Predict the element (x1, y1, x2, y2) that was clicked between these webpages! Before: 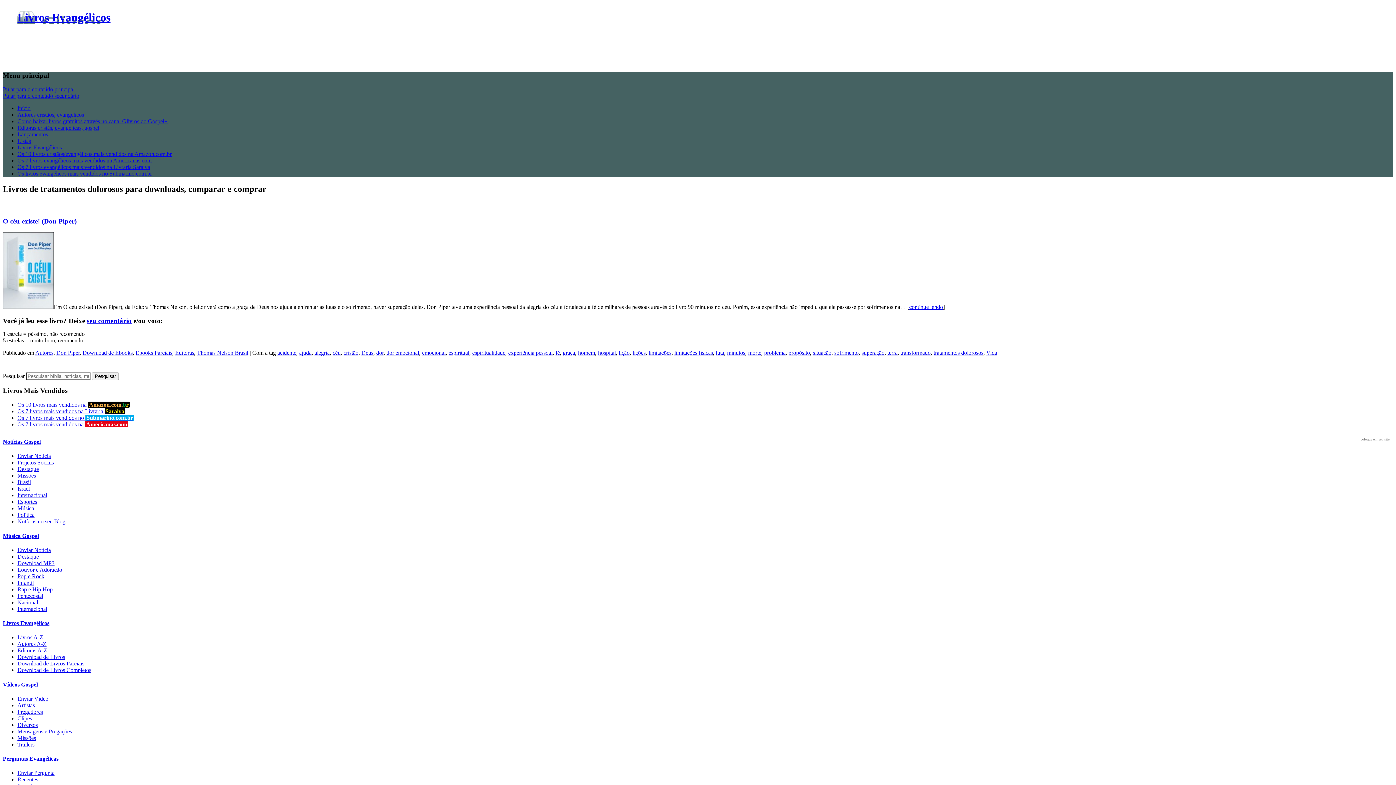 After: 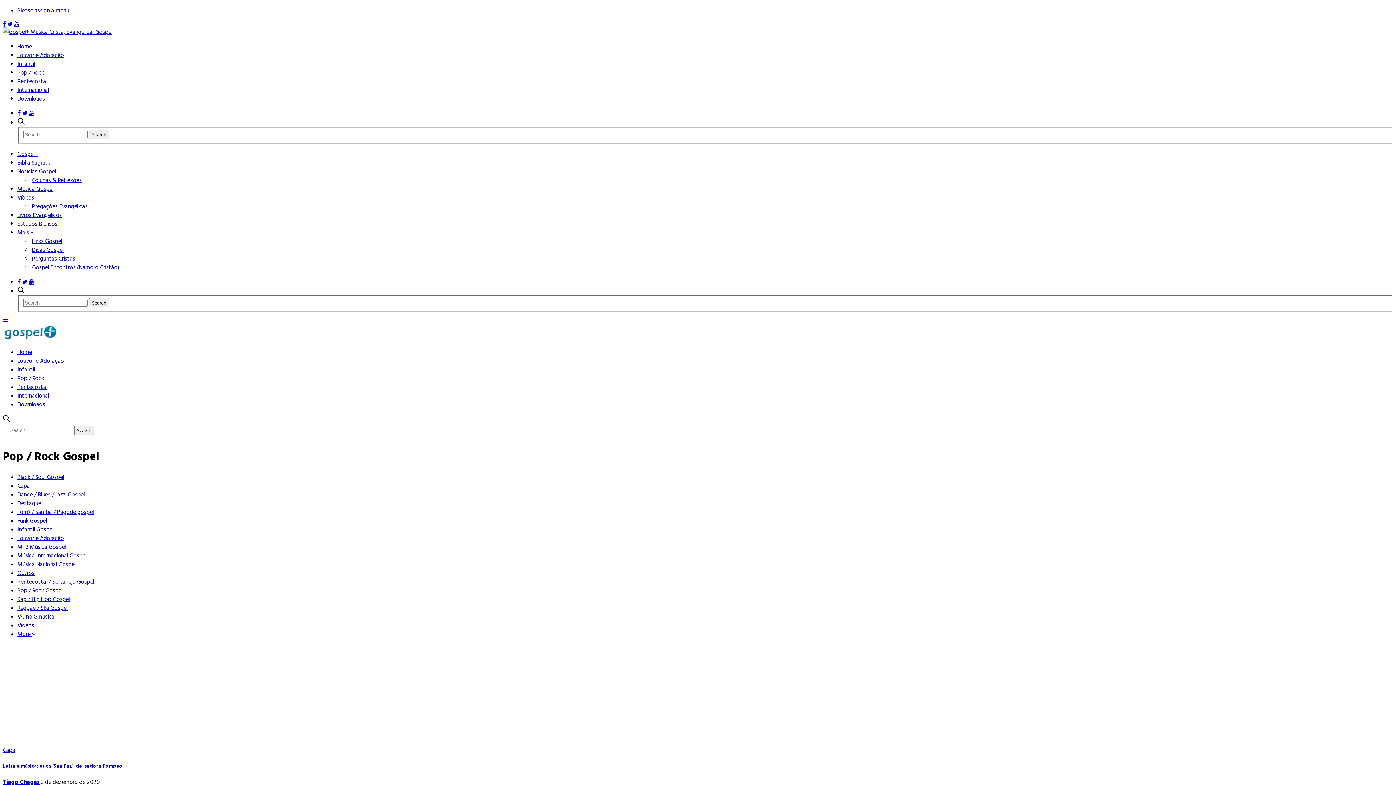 Action: bbox: (17, 573, 44, 579) label: Pop e Rock